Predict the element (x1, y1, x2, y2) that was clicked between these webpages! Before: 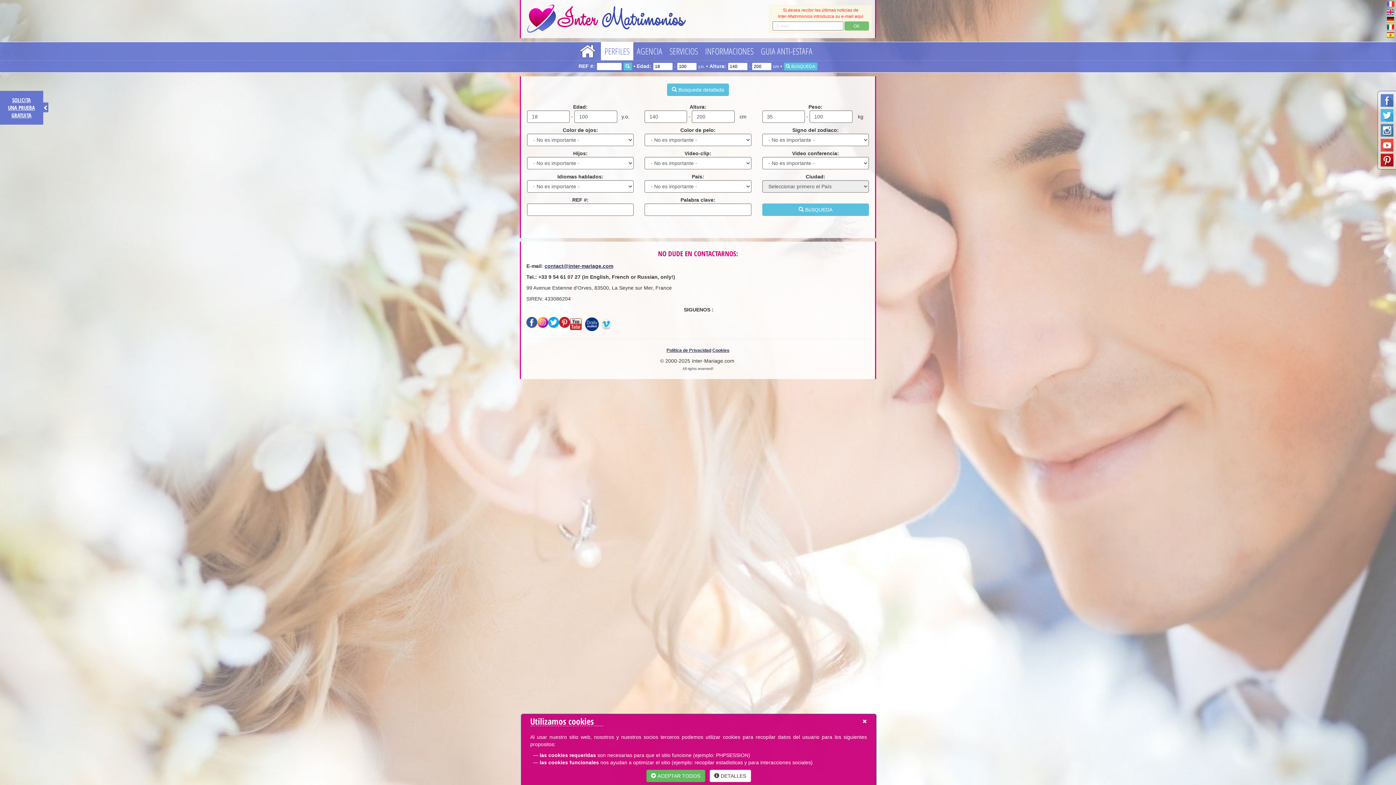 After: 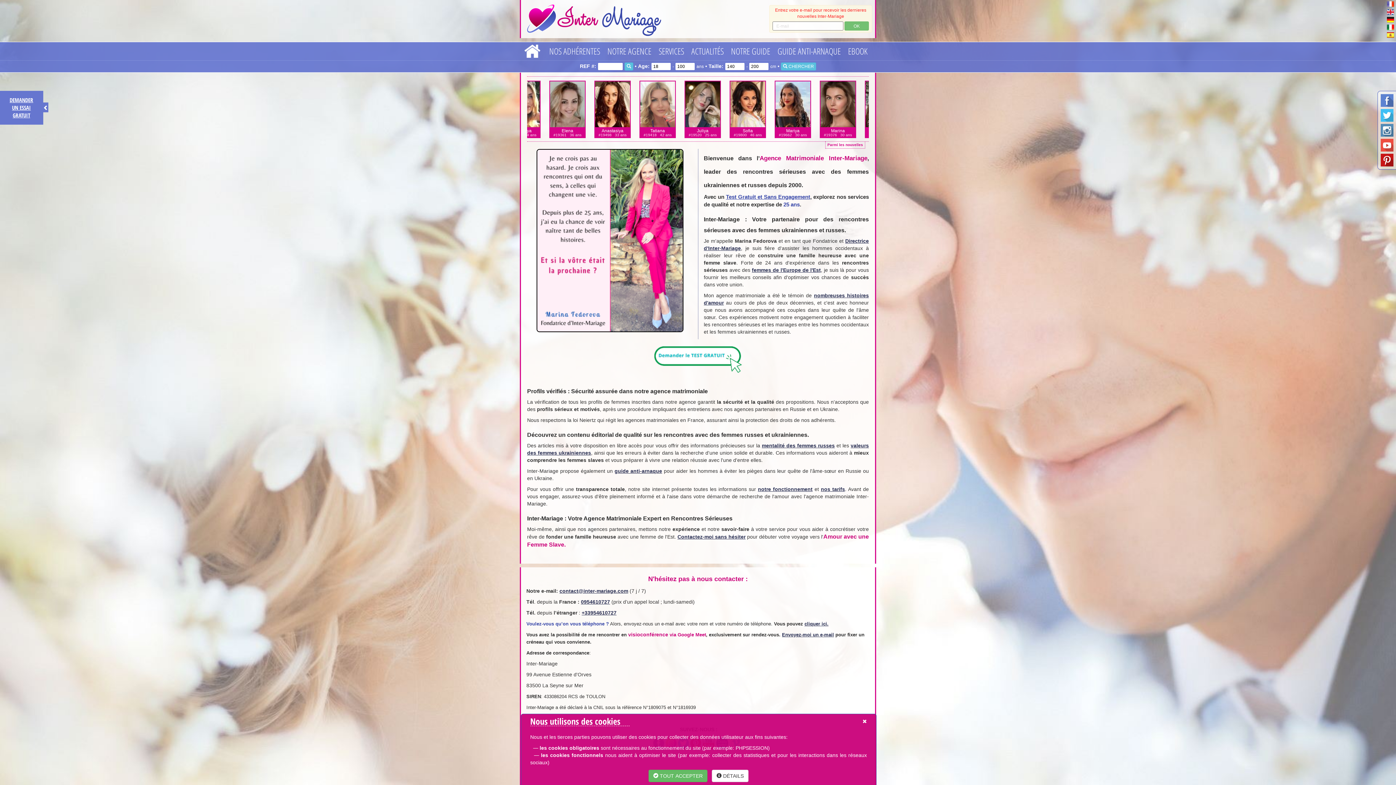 Action: bbox: (1387, 0, 1394, 6)